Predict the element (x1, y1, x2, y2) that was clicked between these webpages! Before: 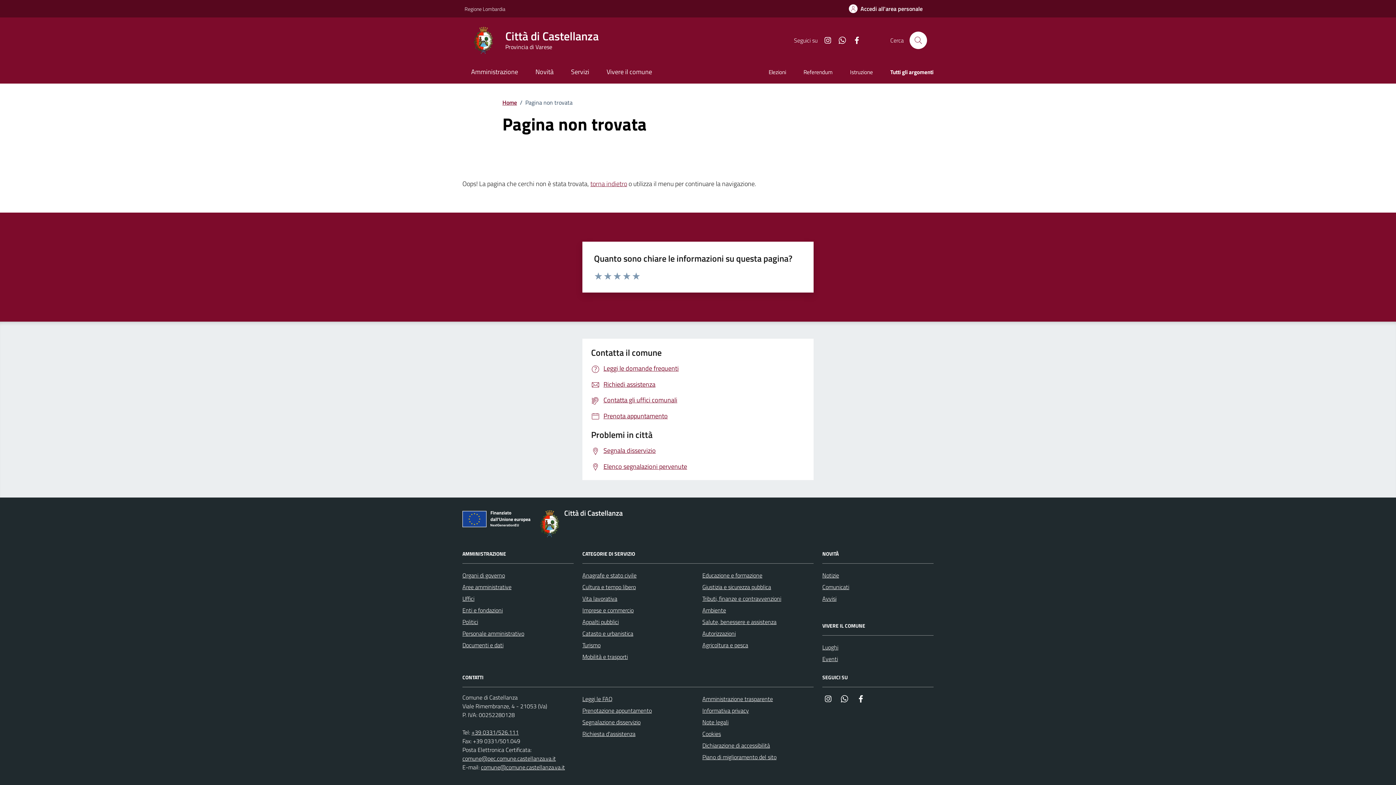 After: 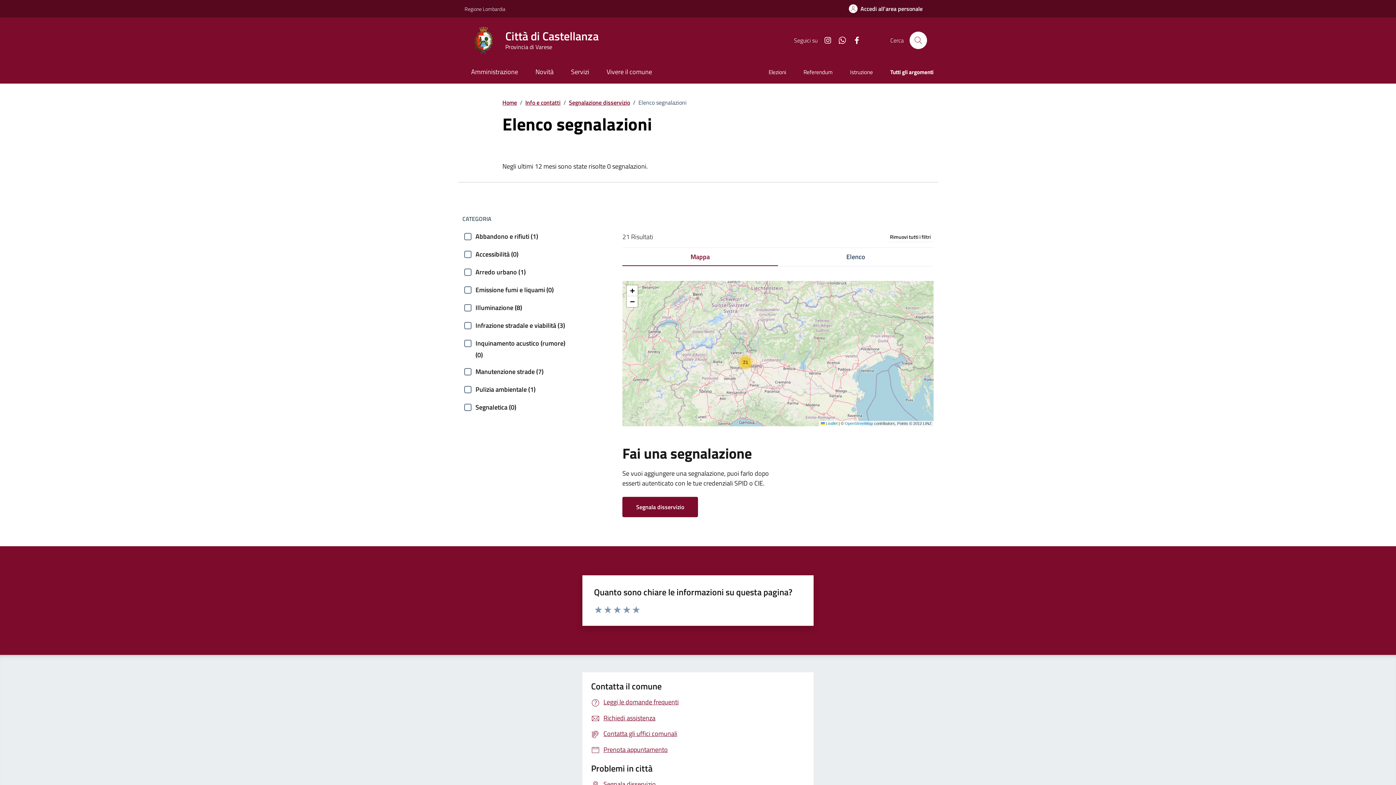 Action: bbox: (591, 461, 687, 471) label: Elenco segnalazioni pervenute